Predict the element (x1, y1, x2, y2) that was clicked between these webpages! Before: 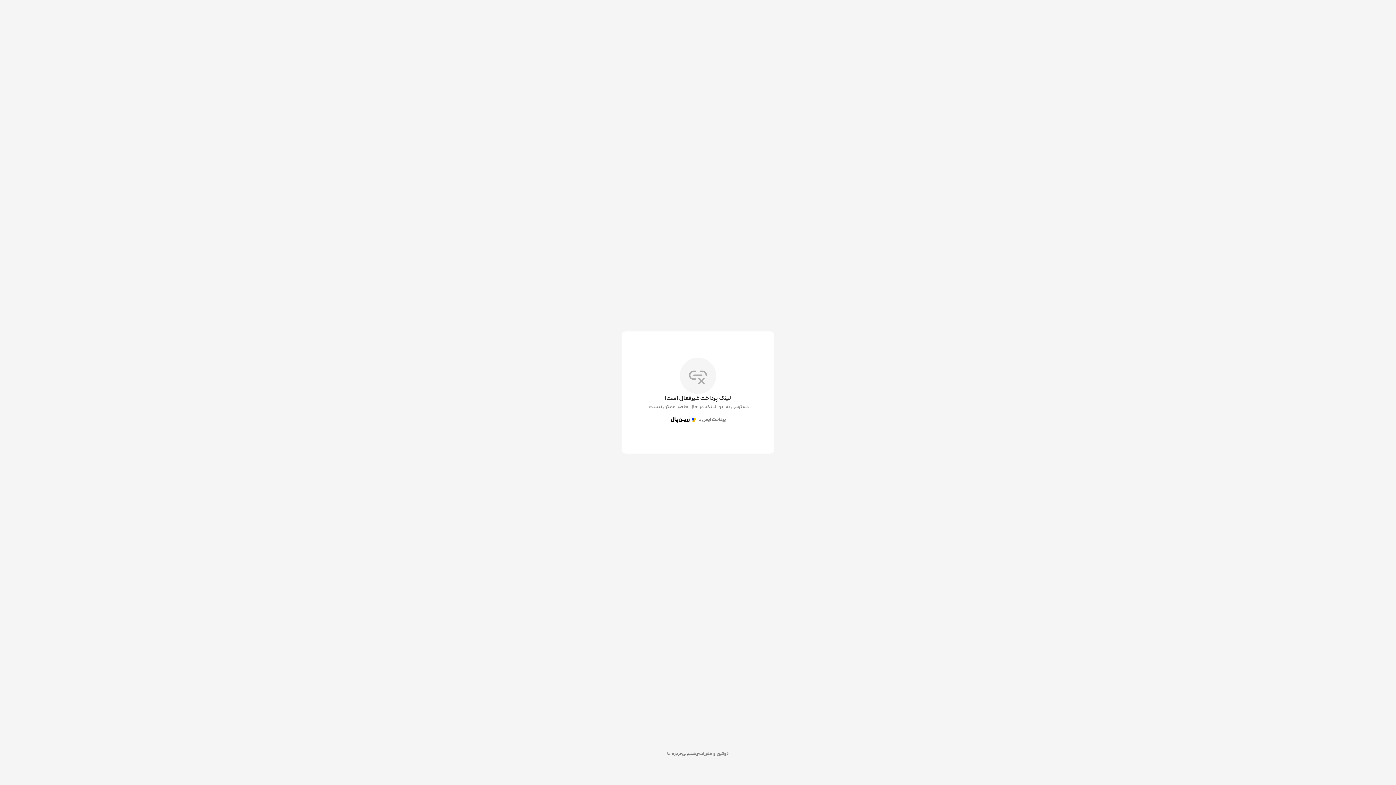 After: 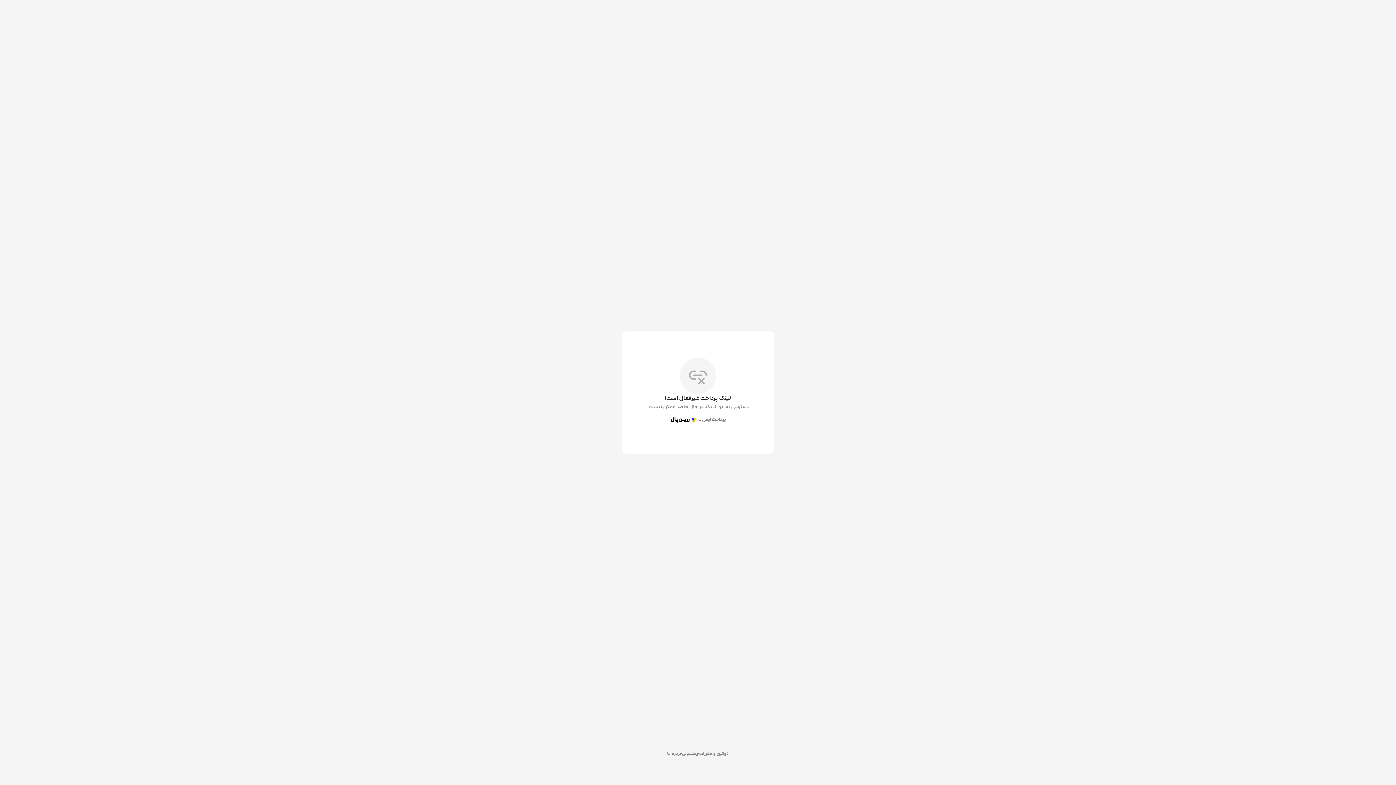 Action: bbox: (667, 751, 681, 757) label: درباره ما